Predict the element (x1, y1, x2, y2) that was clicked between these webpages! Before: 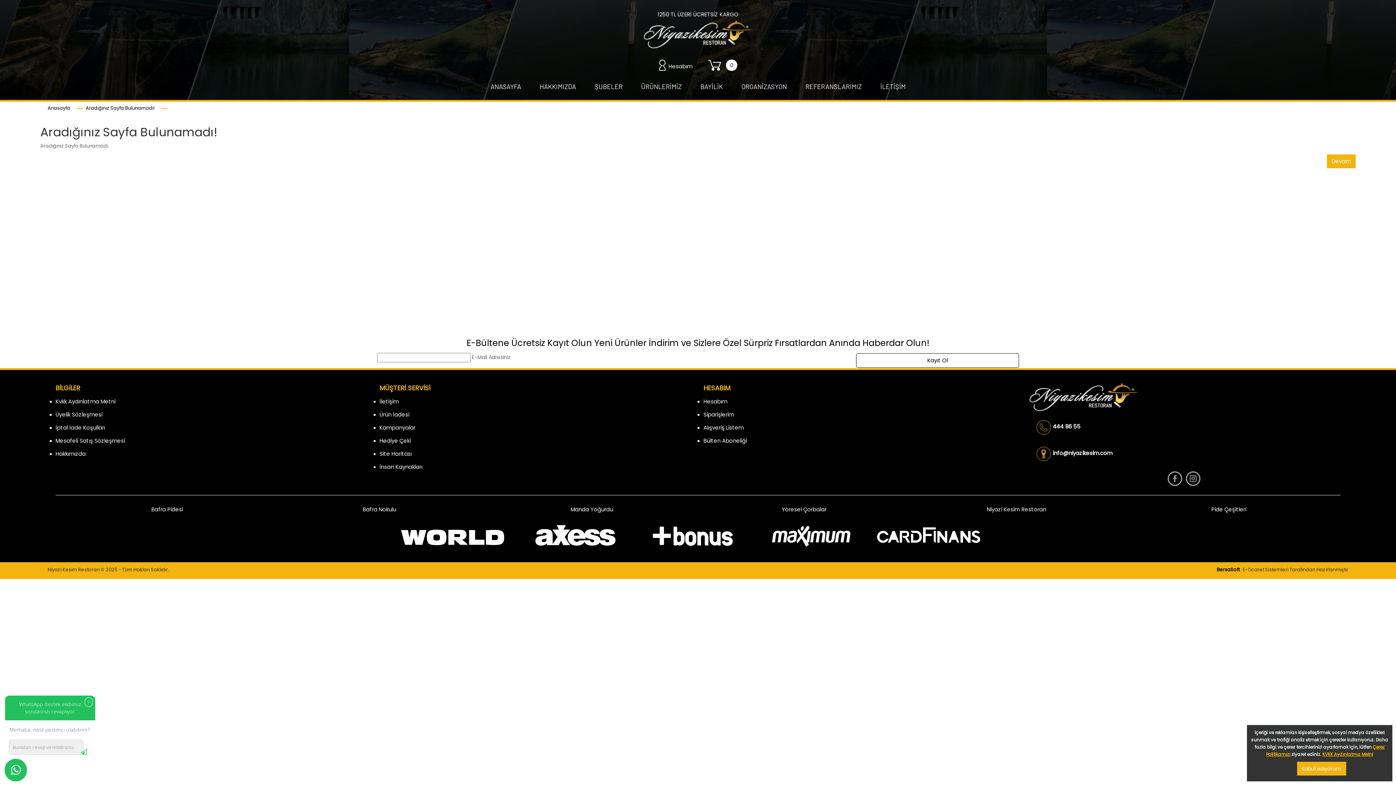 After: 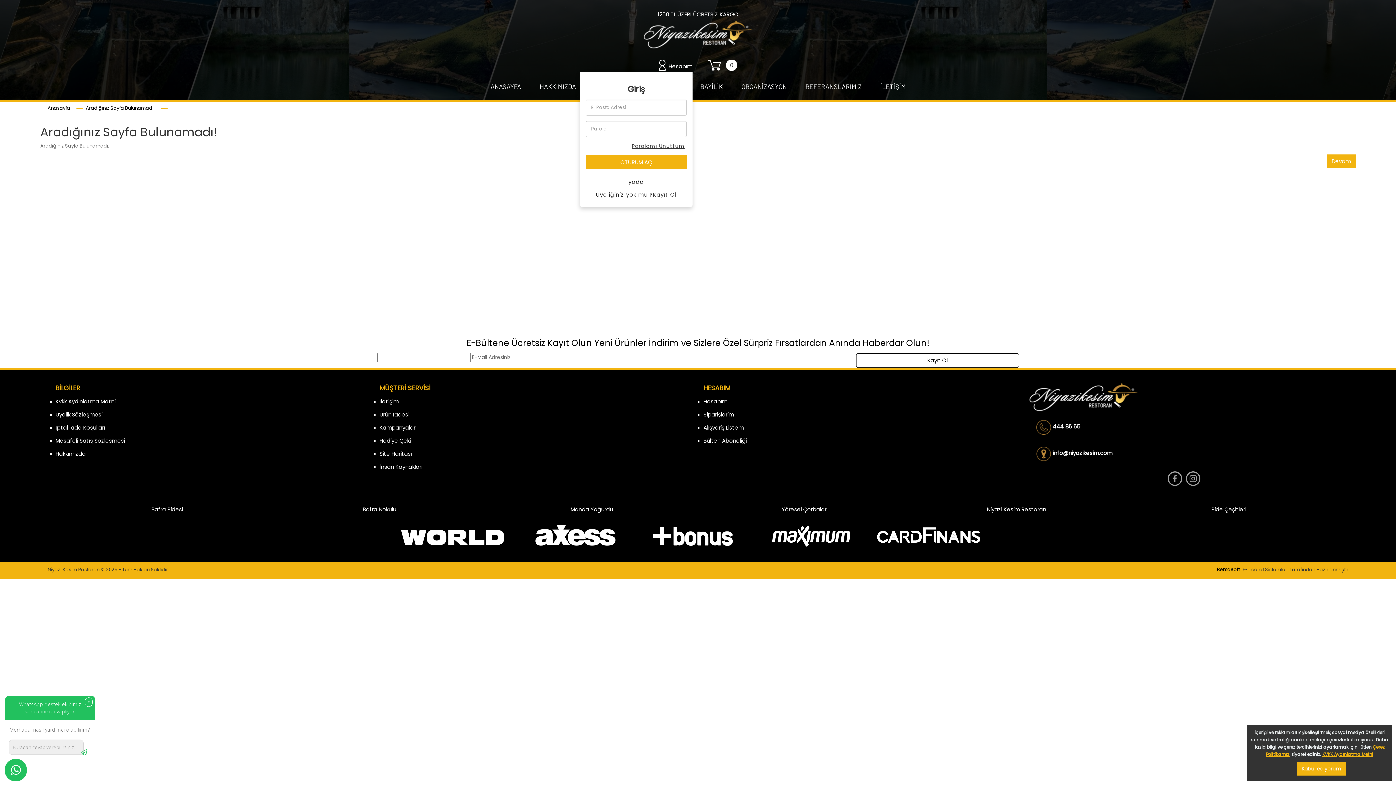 Action: bbox: (659, 63, 692, 70) label: Hesabım